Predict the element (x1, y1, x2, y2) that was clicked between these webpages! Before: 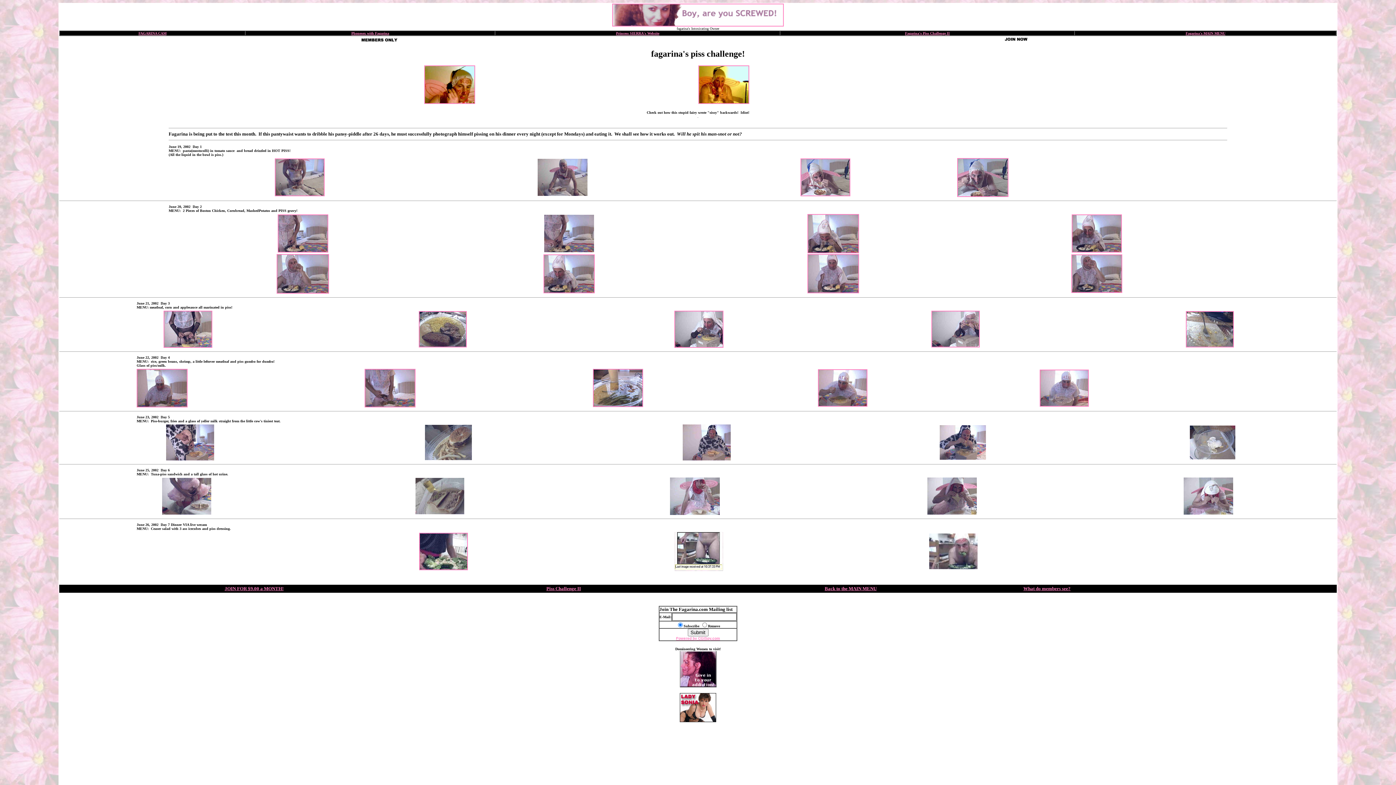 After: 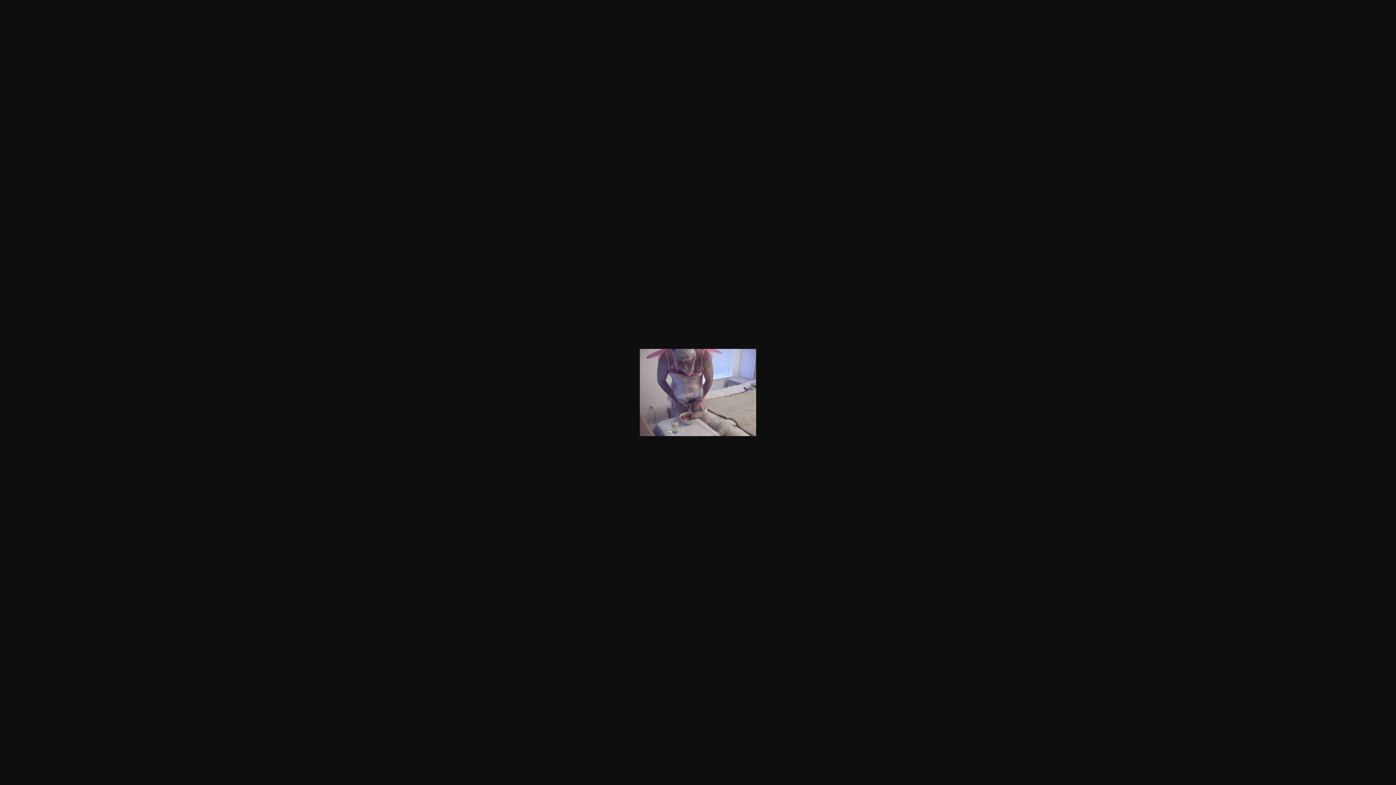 Action: bbox: (274, 191, 324, 197)